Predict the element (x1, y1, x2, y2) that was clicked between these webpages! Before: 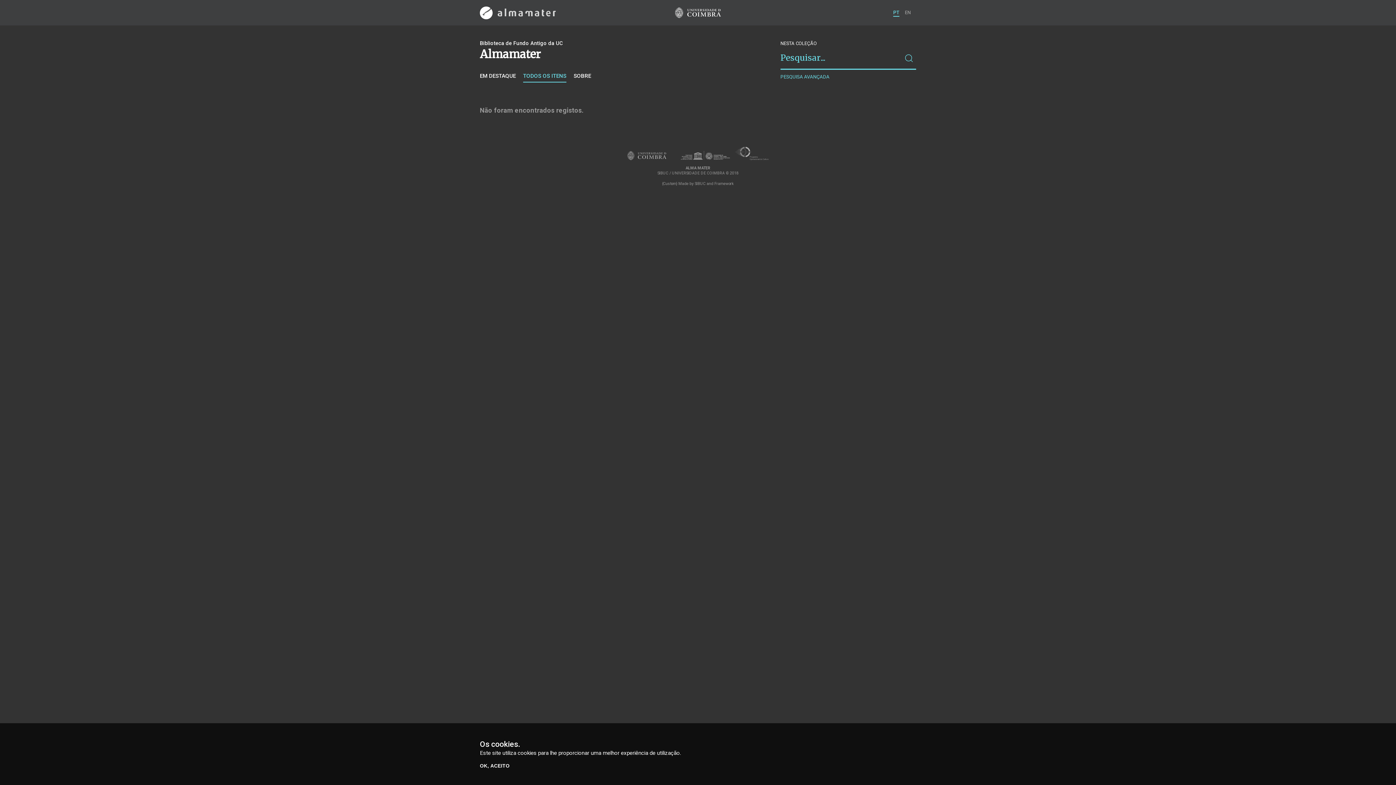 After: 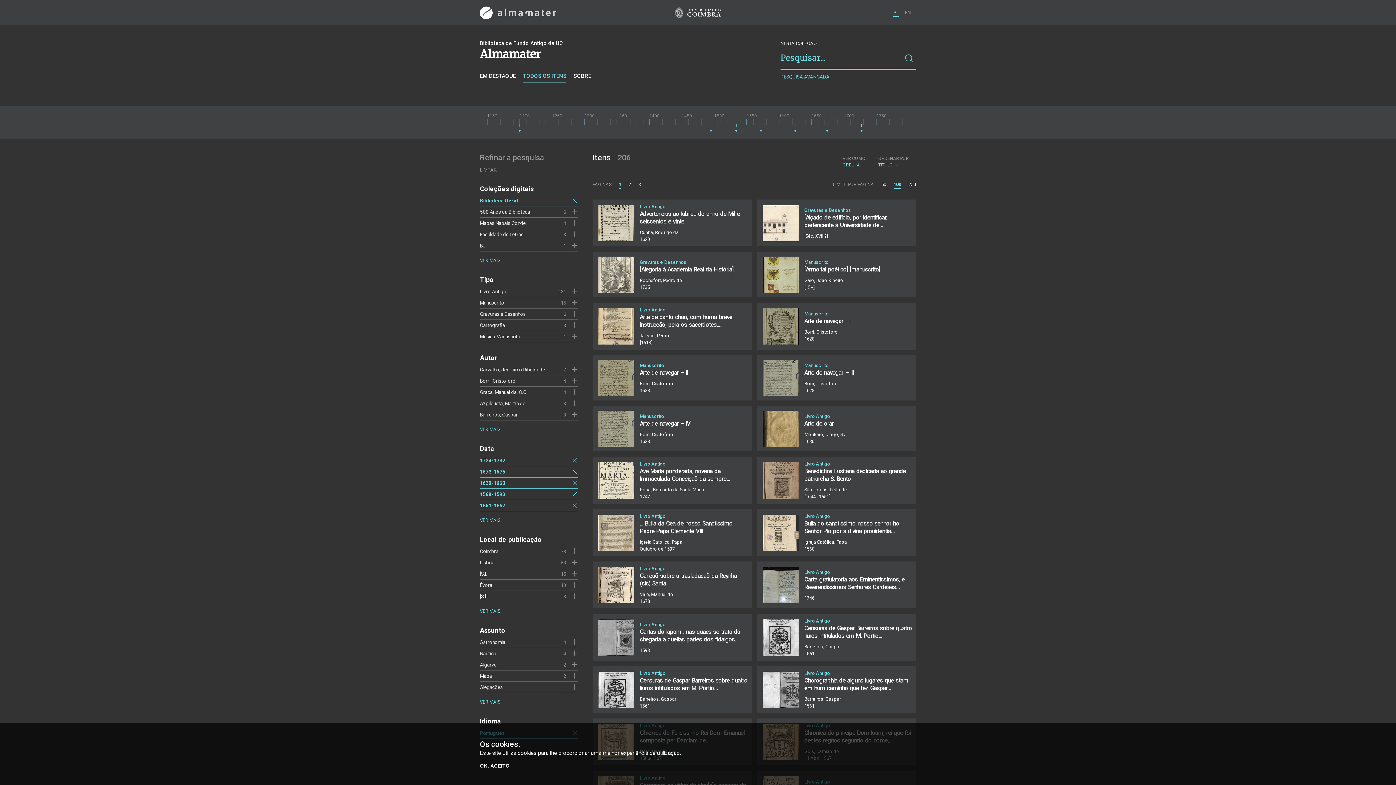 Action: bbox: (901, 46, 916, 69)